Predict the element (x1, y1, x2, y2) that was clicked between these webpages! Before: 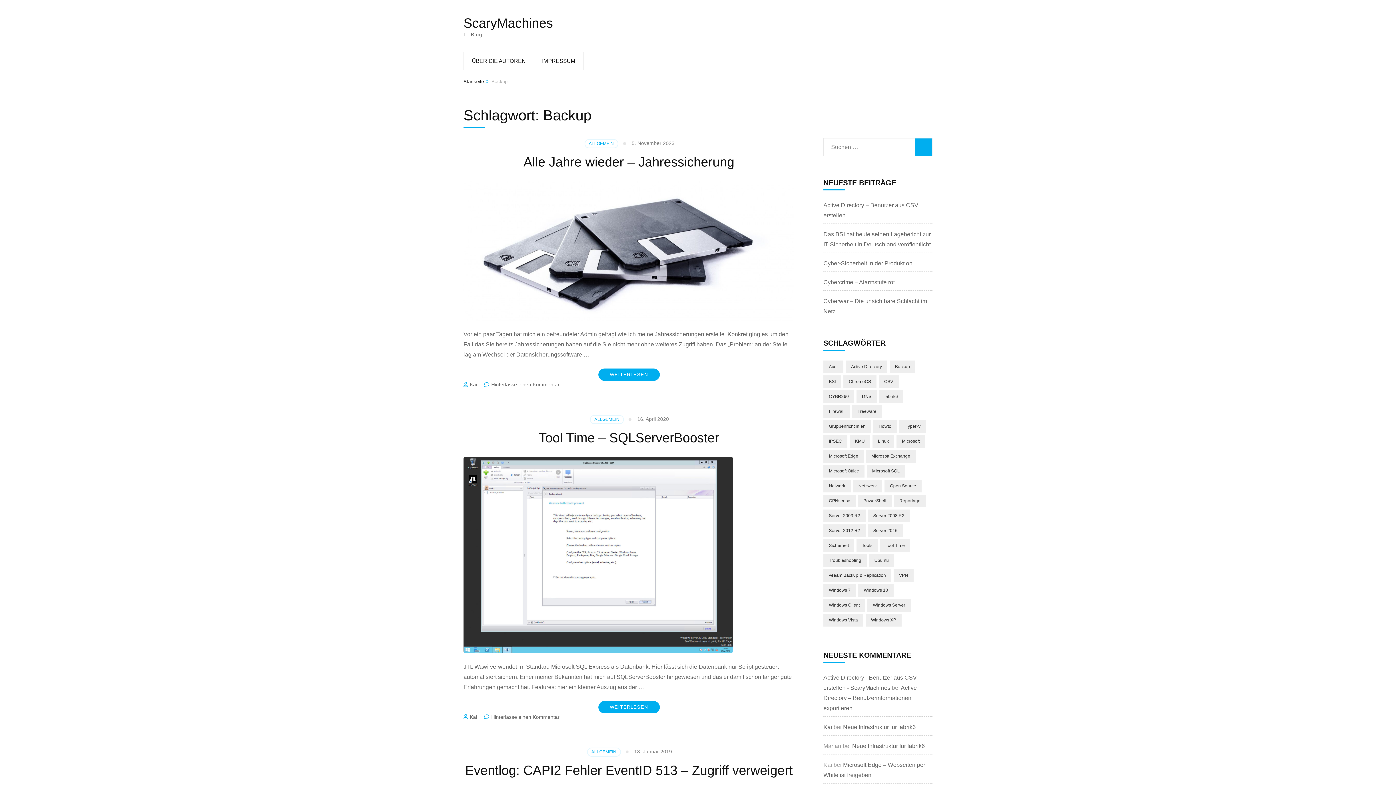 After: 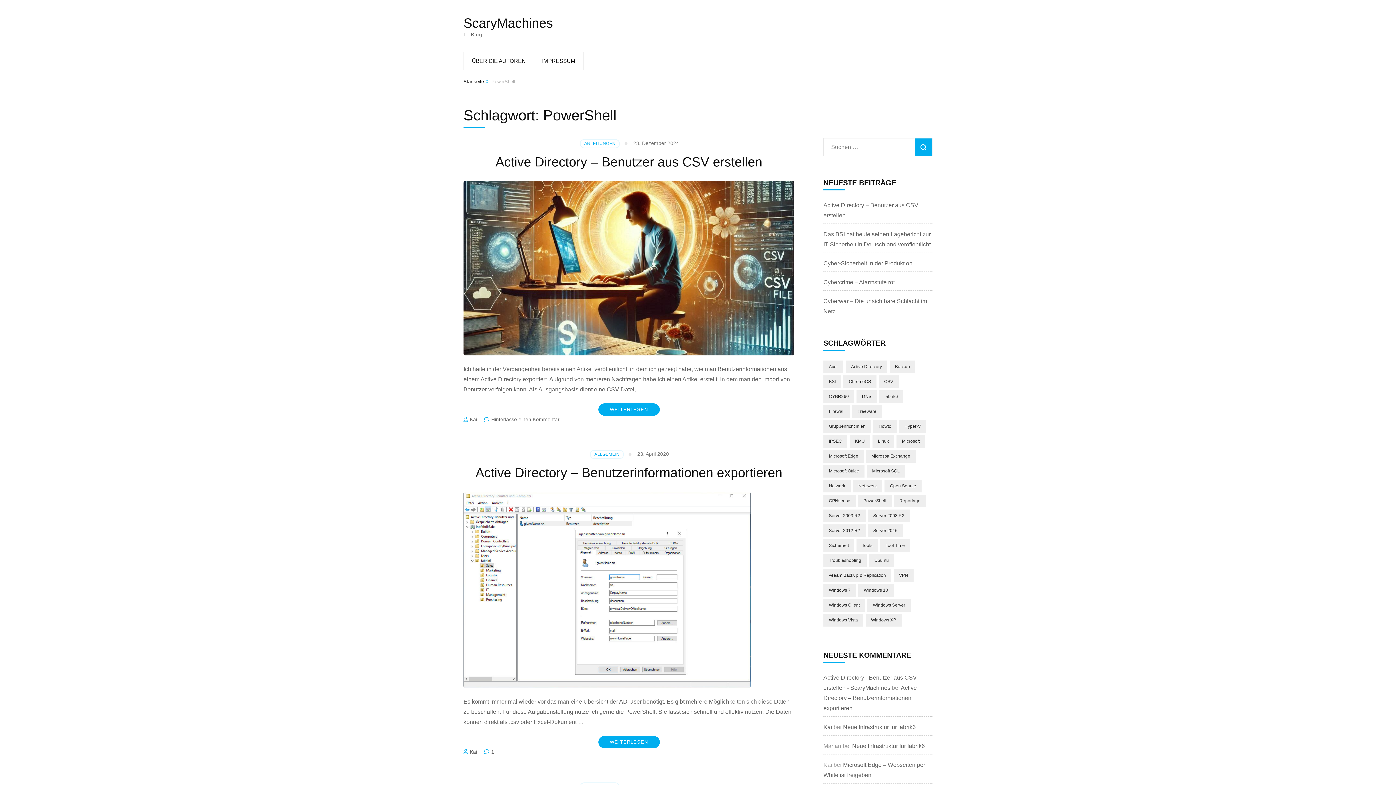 Action: bbox: (858, 494, 892, 507) label: PowerShell (6 Einträge)